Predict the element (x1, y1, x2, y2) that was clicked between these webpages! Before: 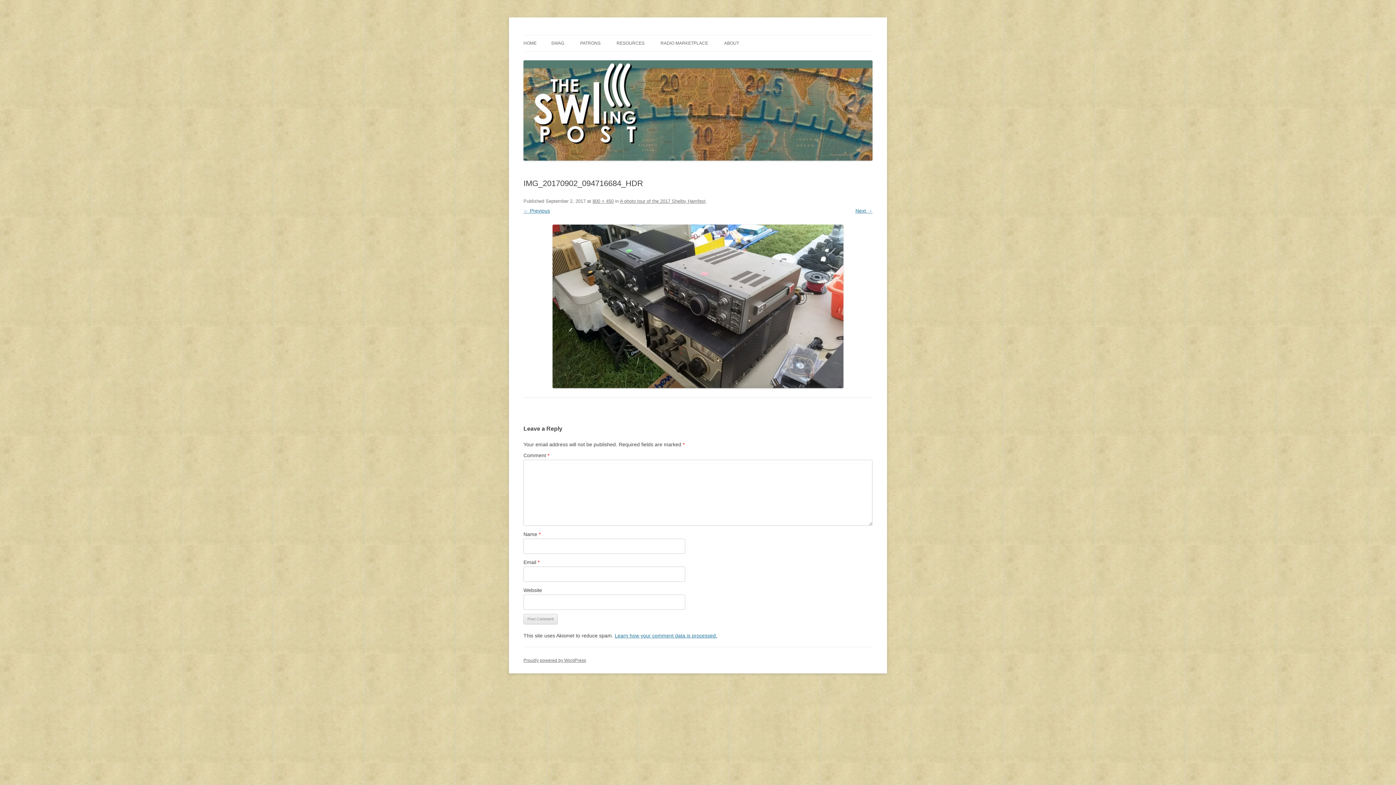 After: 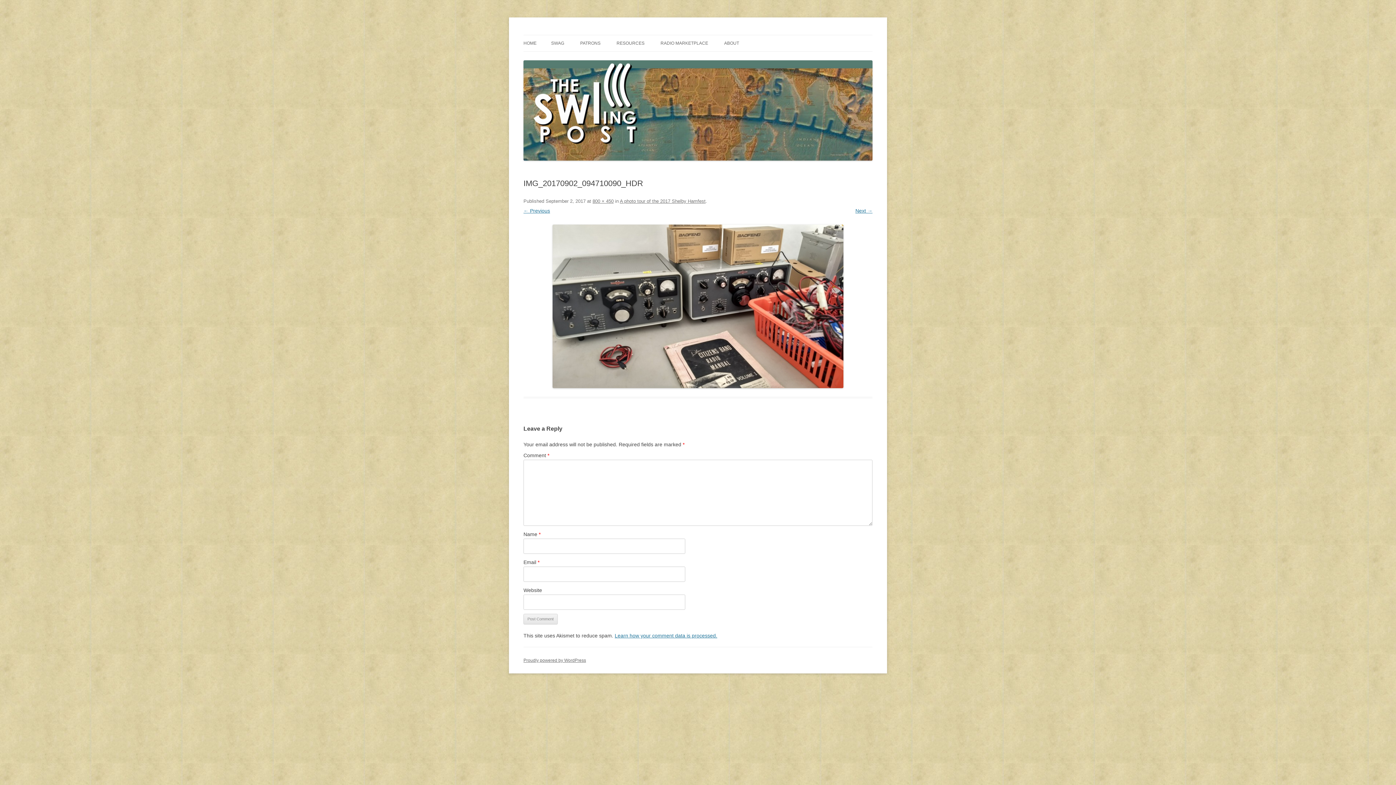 Action: bbox: (523, 208, 550, 213) label: ← Previous